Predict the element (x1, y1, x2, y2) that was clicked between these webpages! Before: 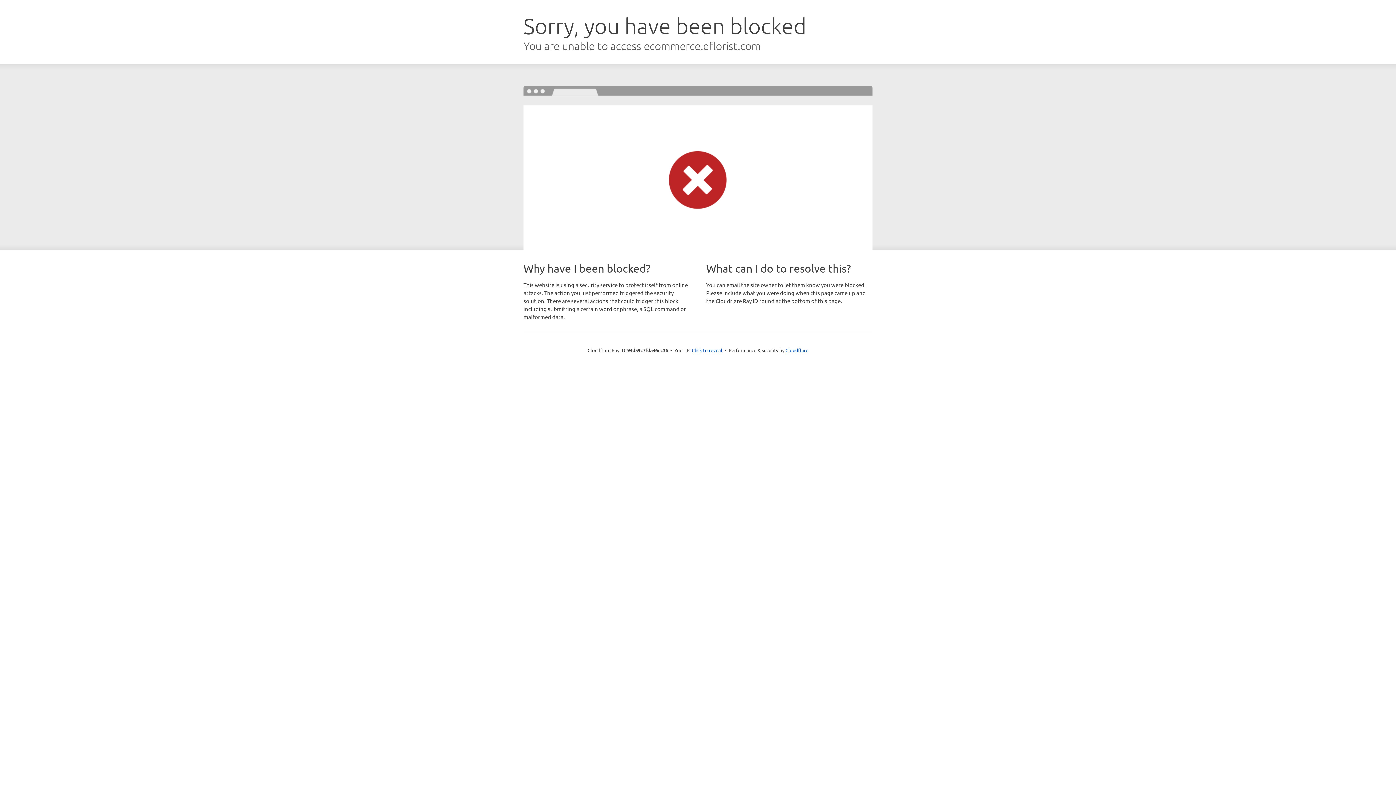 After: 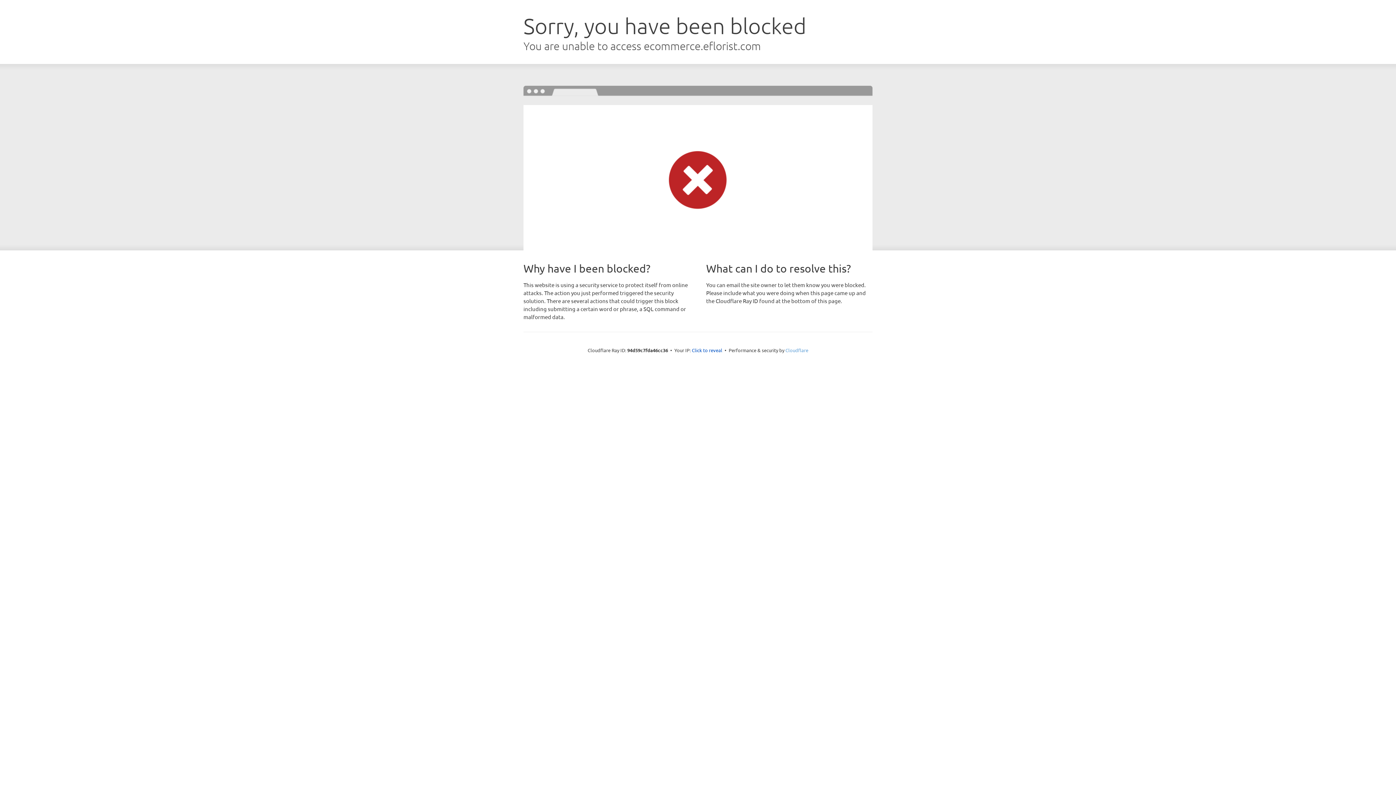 Action: bbox: (785, 347, 808, 353) label: Cloudflare